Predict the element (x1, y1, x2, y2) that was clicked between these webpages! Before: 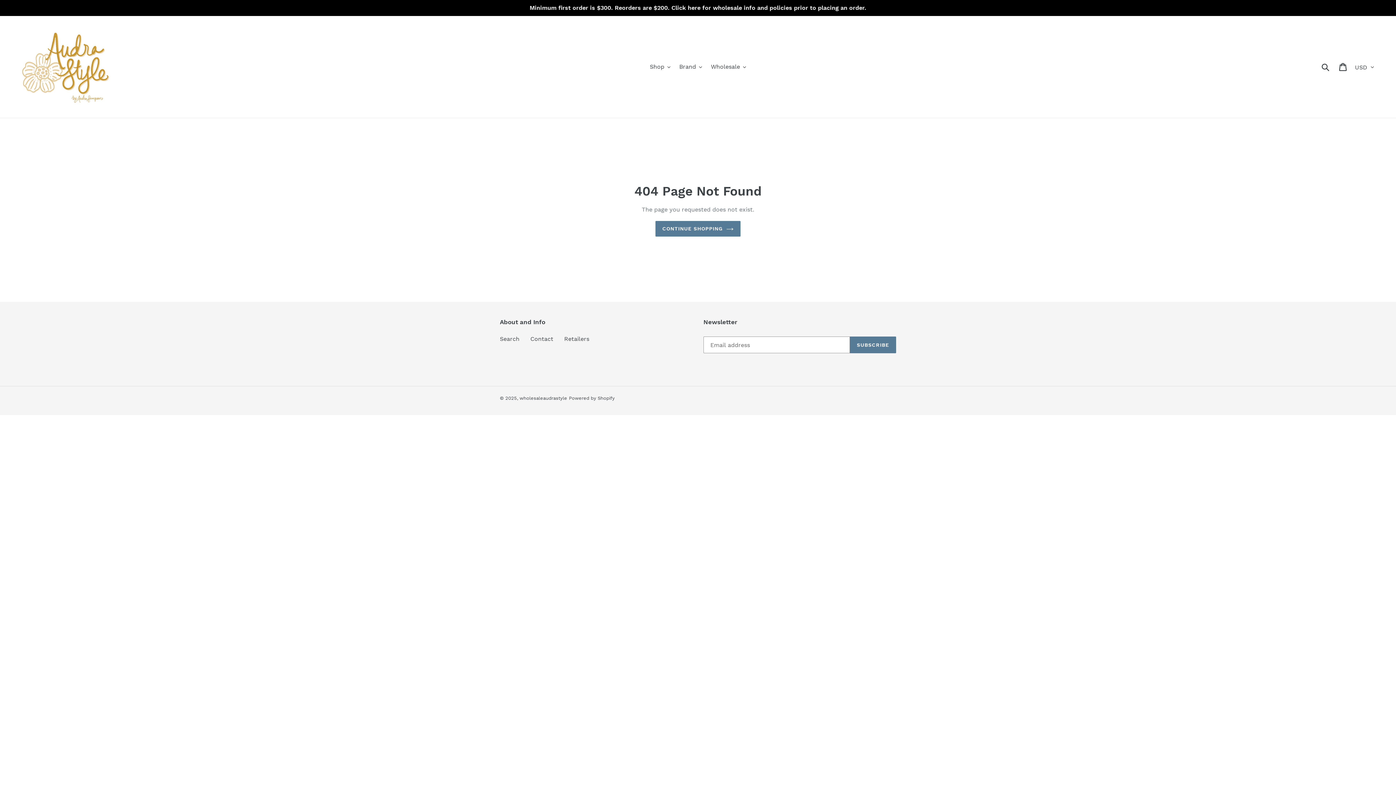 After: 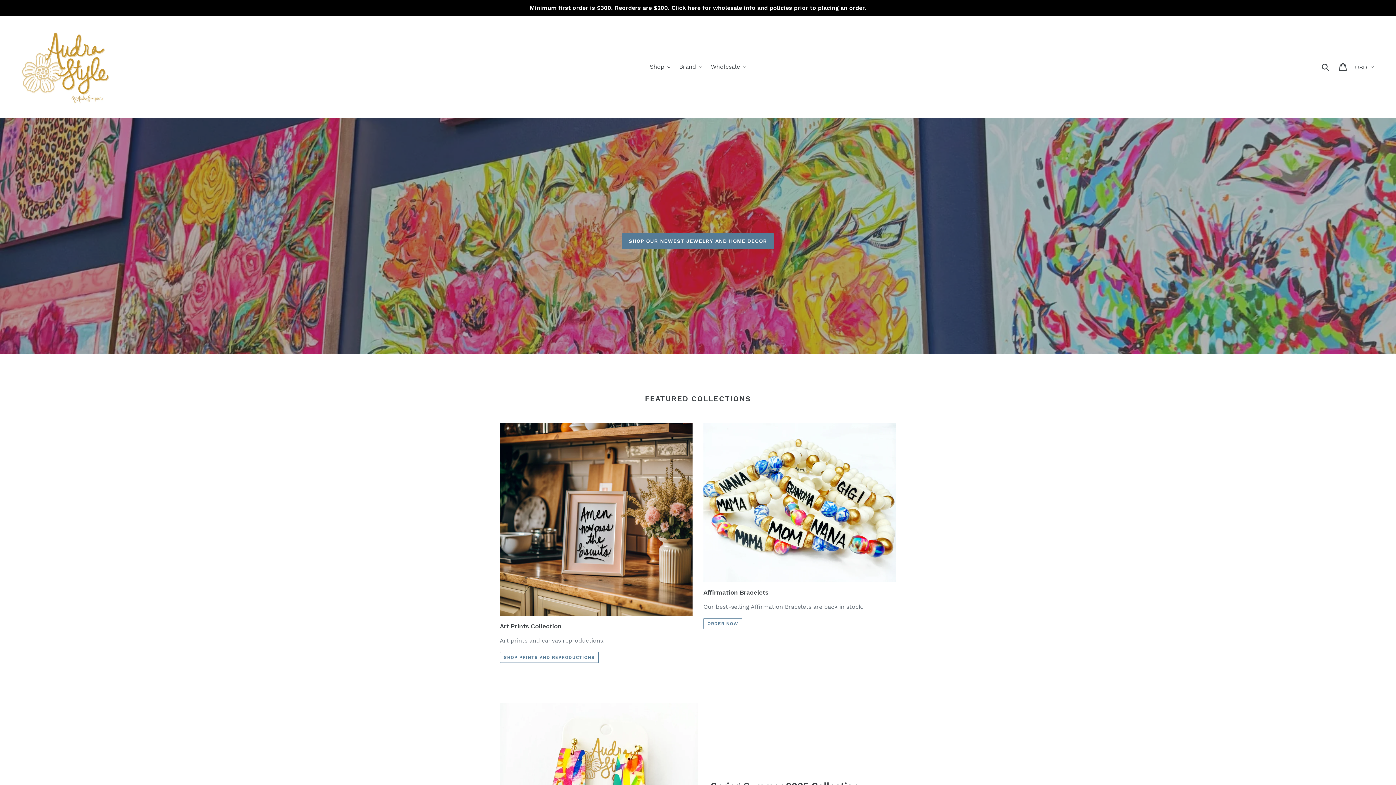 Action: bbox: (20, 21, 110, 112)